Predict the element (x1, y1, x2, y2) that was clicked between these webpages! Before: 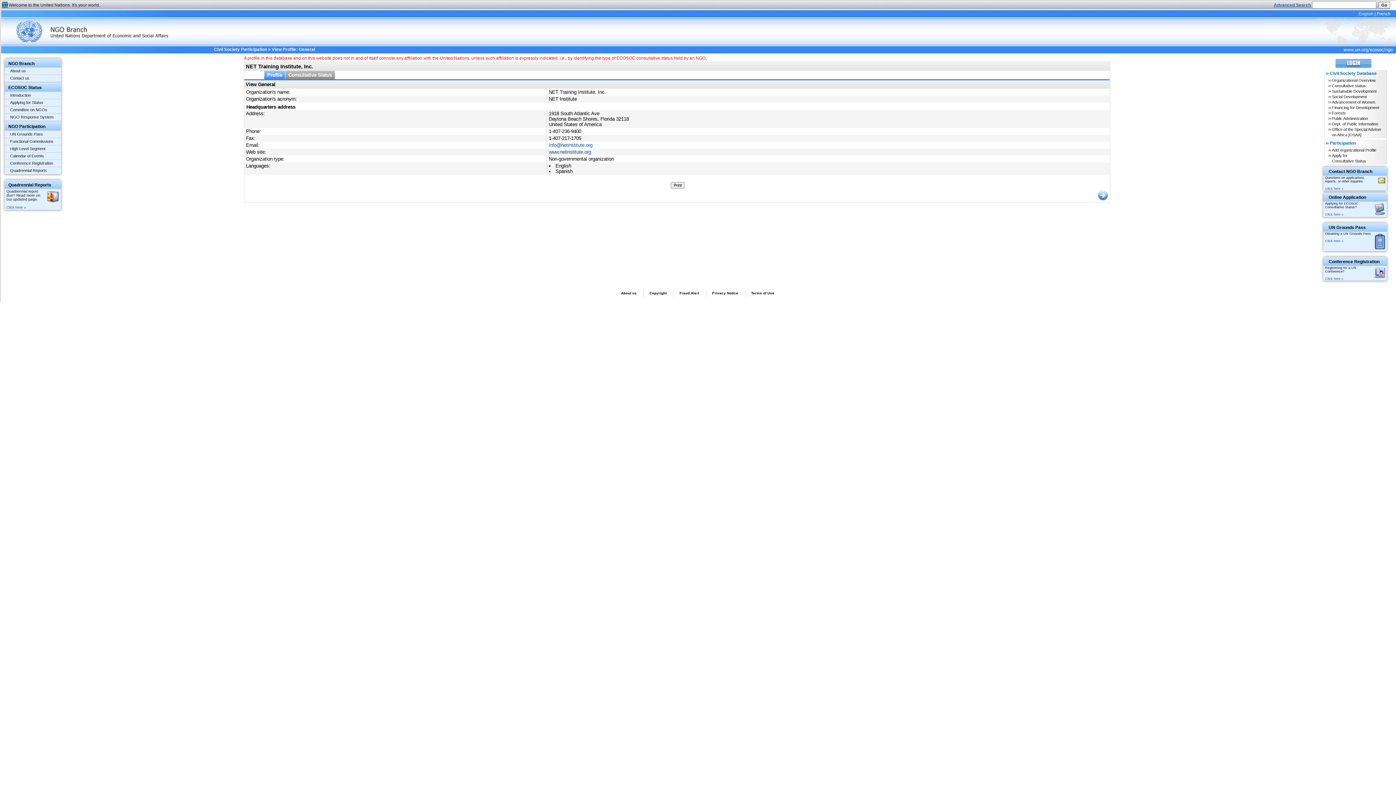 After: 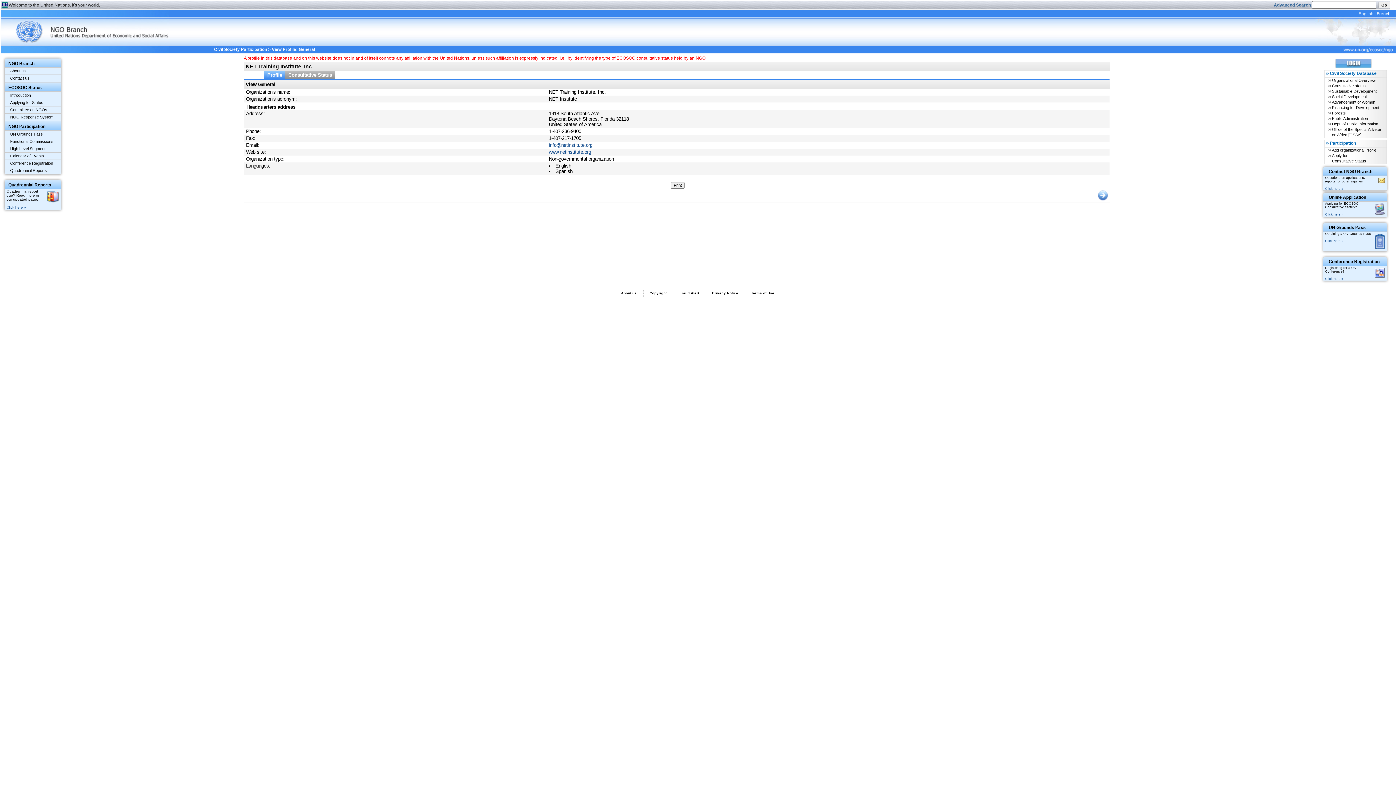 Action: label: Click here » bbox: (6, 205, 26, 209)